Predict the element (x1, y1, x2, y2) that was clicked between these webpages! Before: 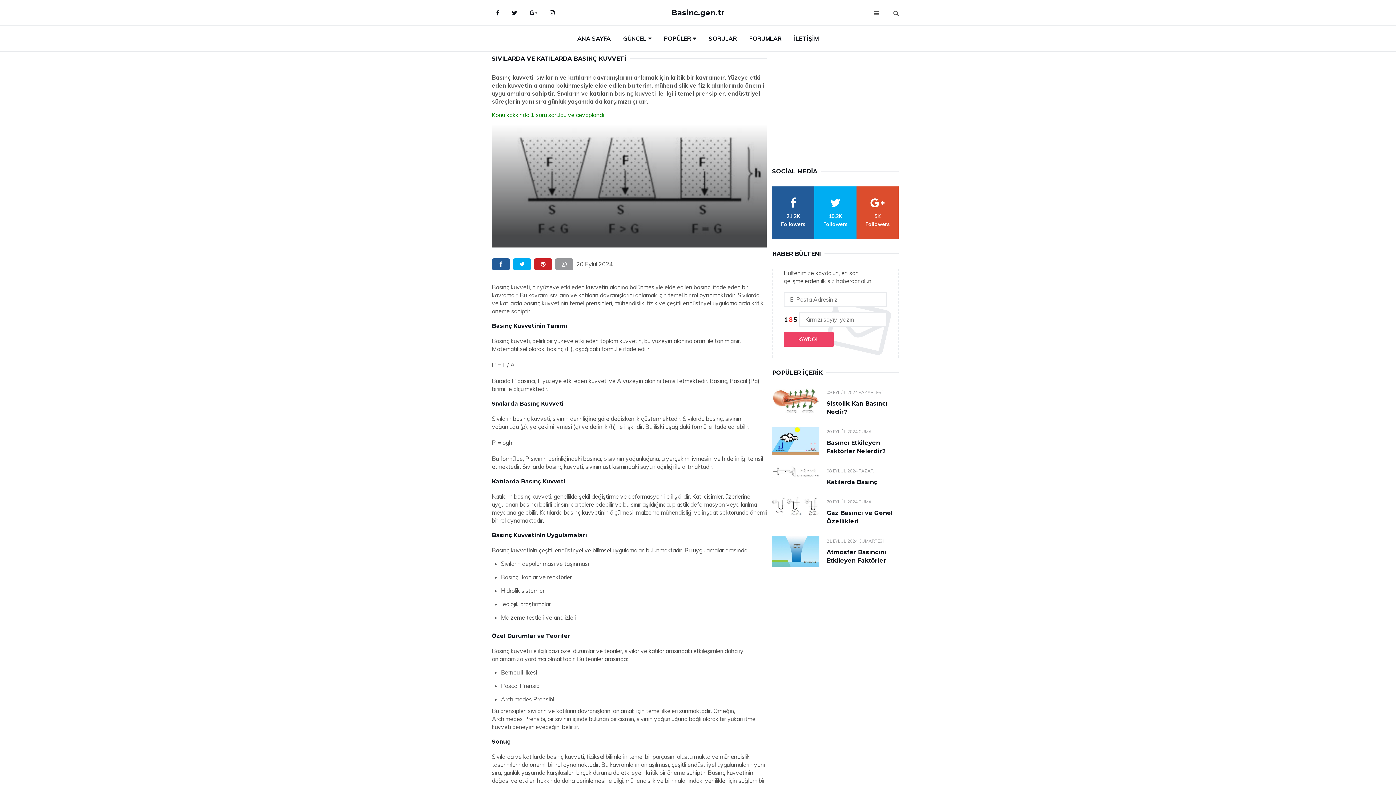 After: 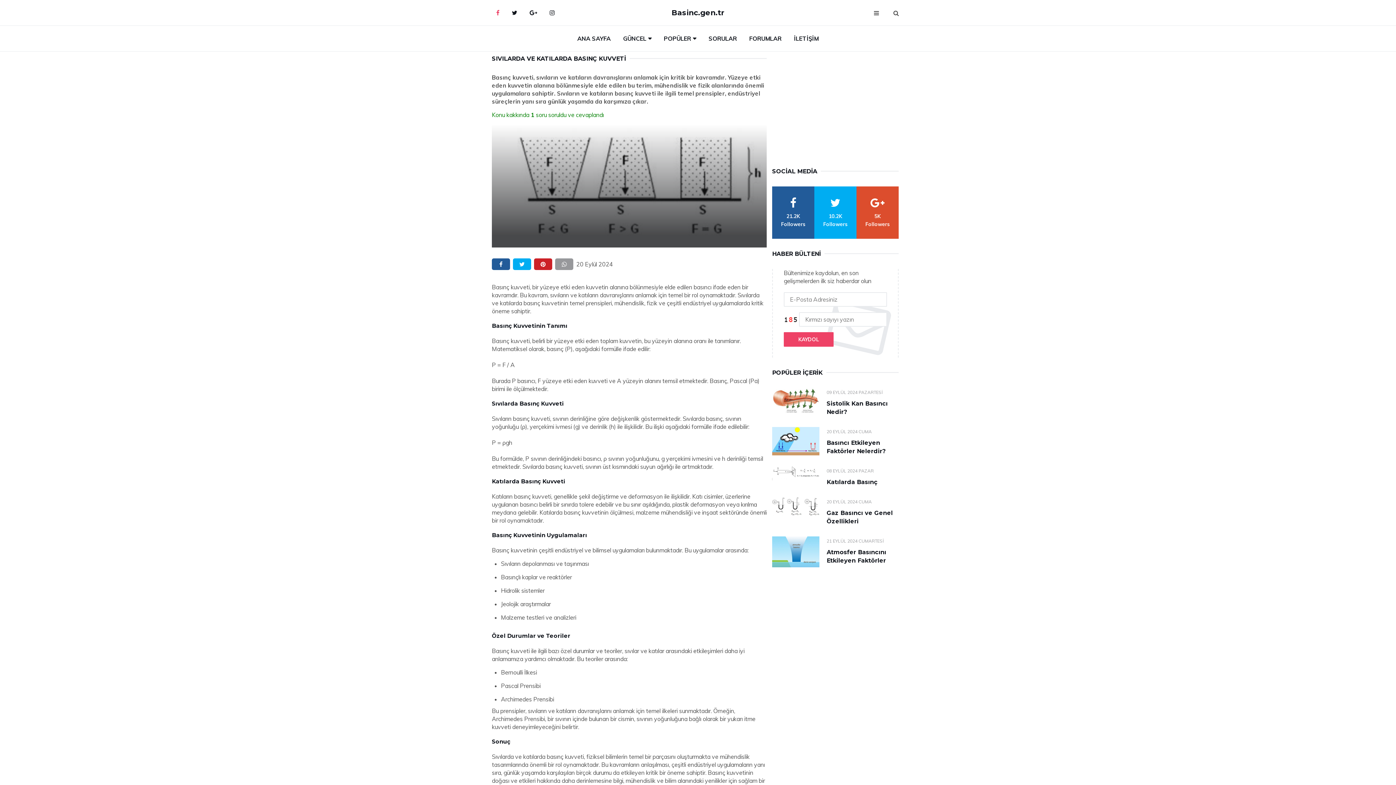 Action: bbox: (490, 3, 505, 21) label: Facebook